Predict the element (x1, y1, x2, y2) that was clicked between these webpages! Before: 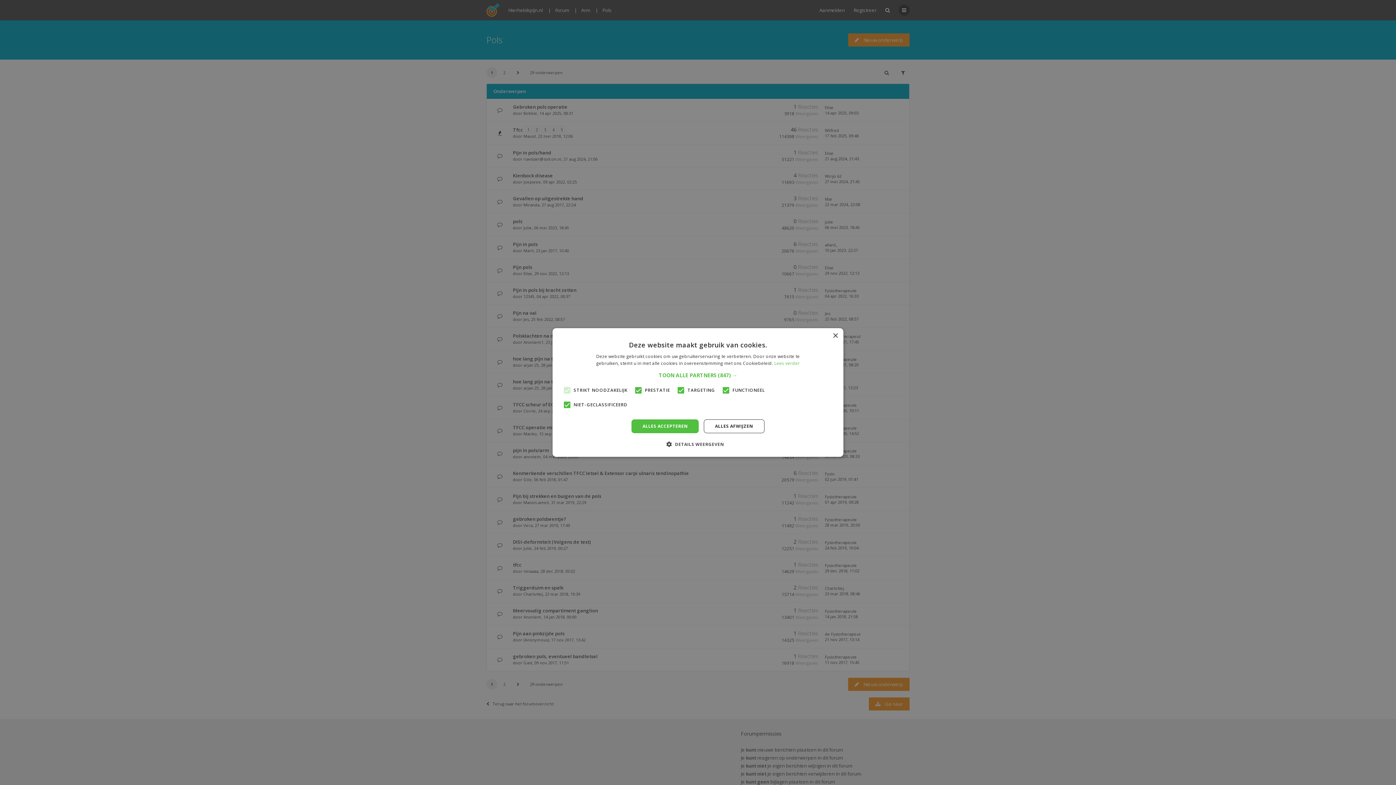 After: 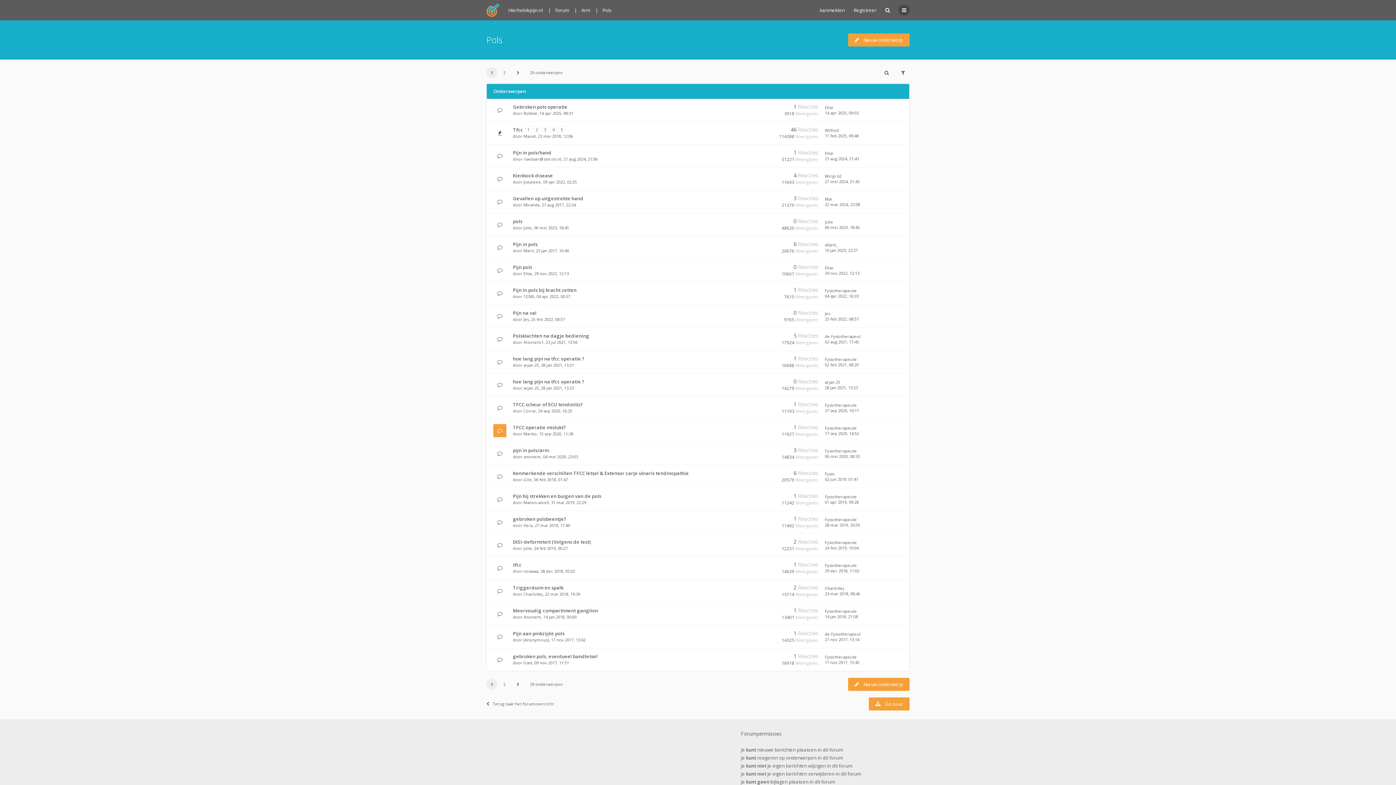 Action: bbox: (631, 419, 698, 433) label: ALLES ACCEPTEREN